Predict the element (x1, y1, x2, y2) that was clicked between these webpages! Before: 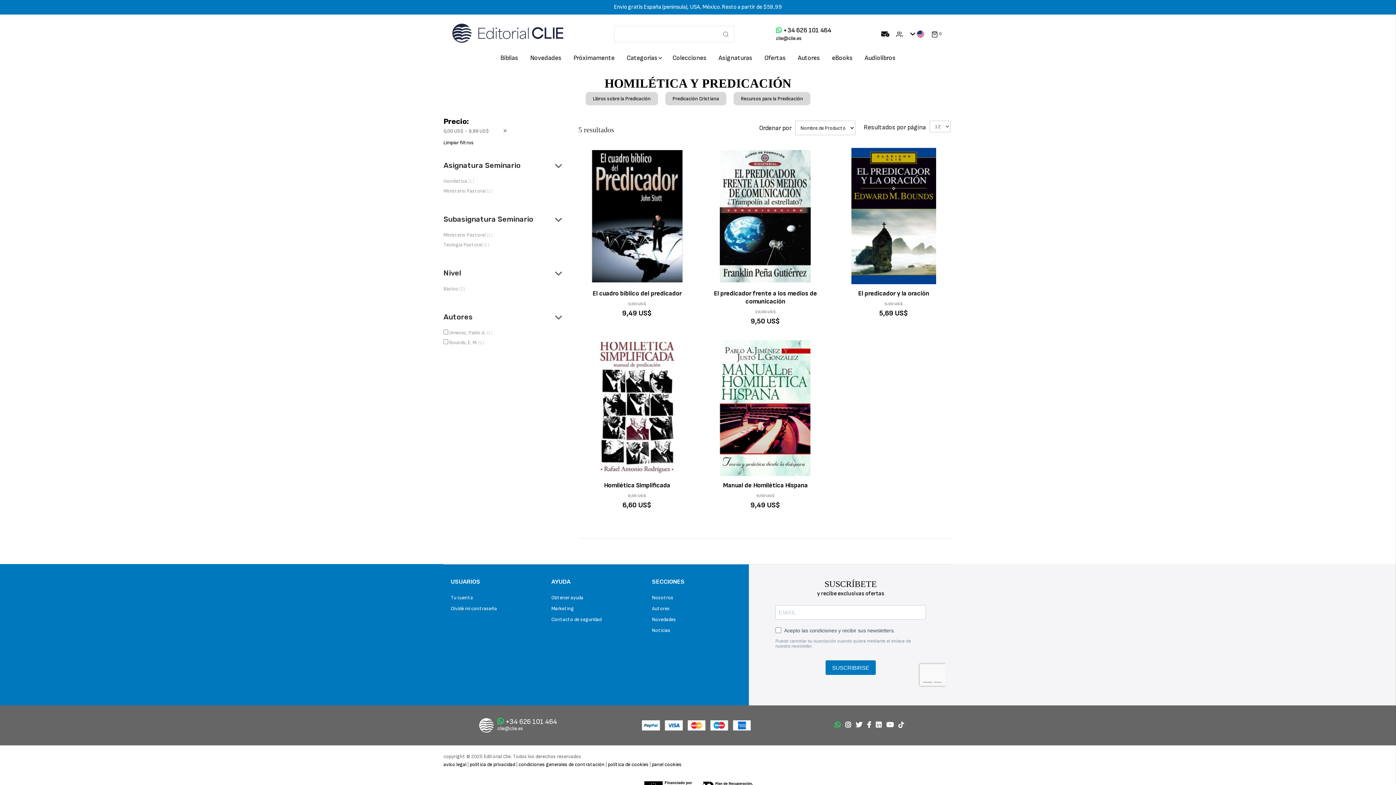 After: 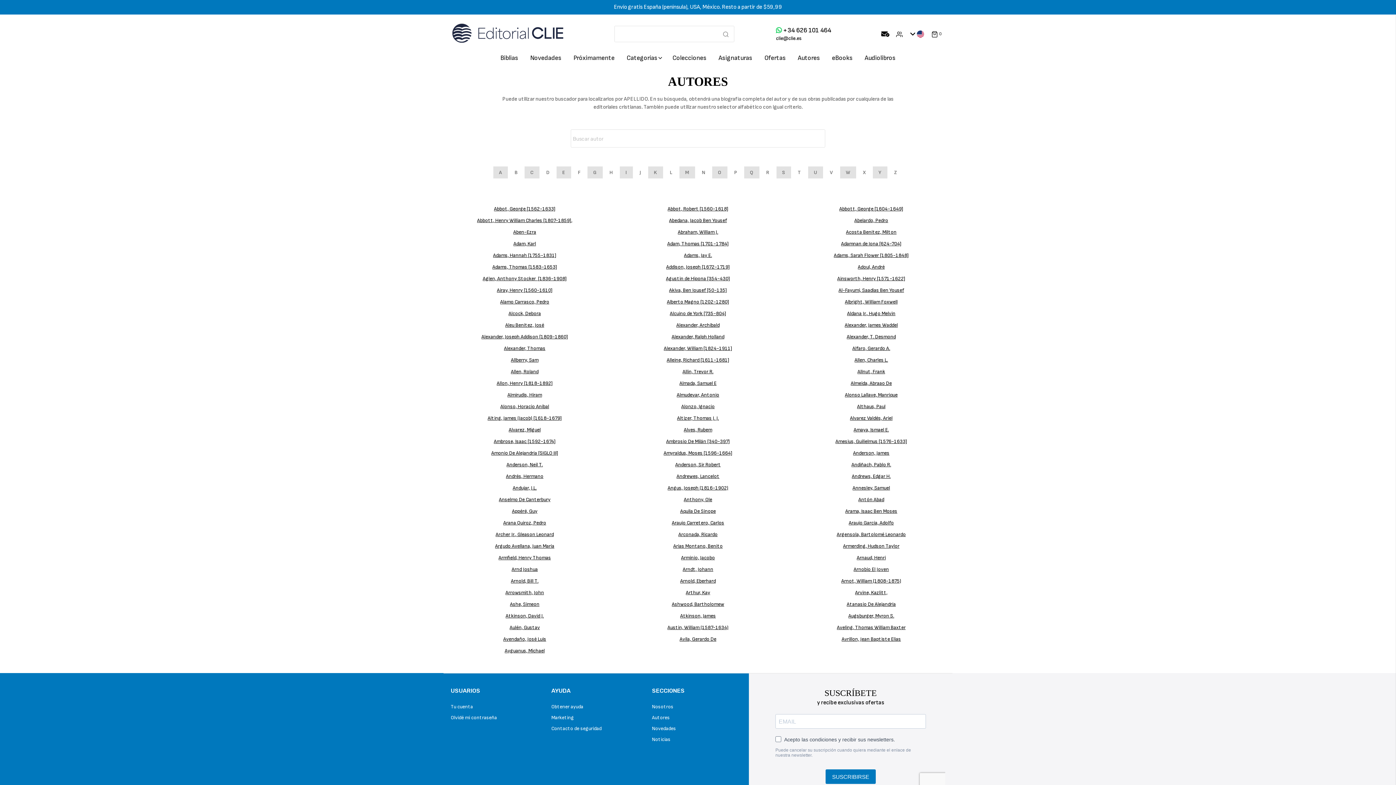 Action: bbox: (652, 605, 669, 612) label: Autores